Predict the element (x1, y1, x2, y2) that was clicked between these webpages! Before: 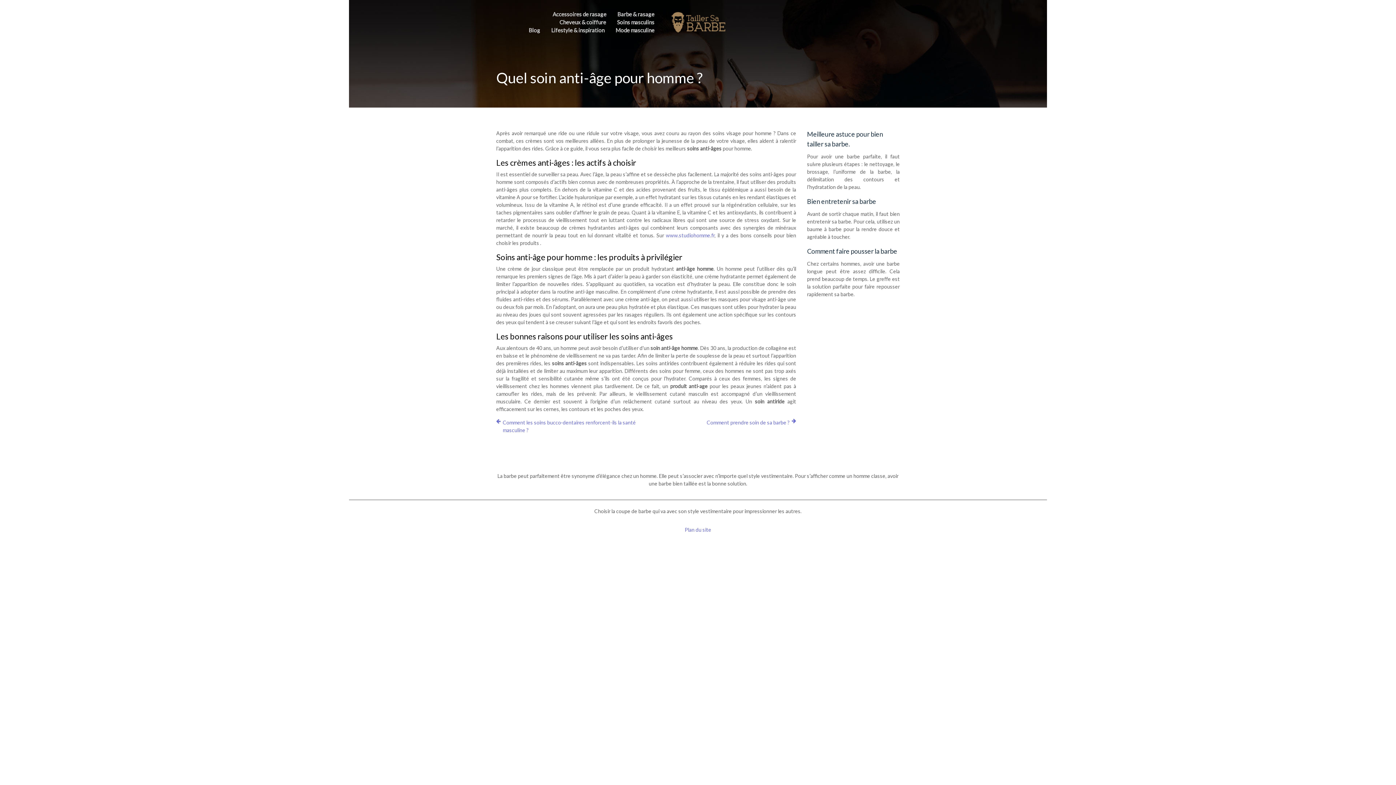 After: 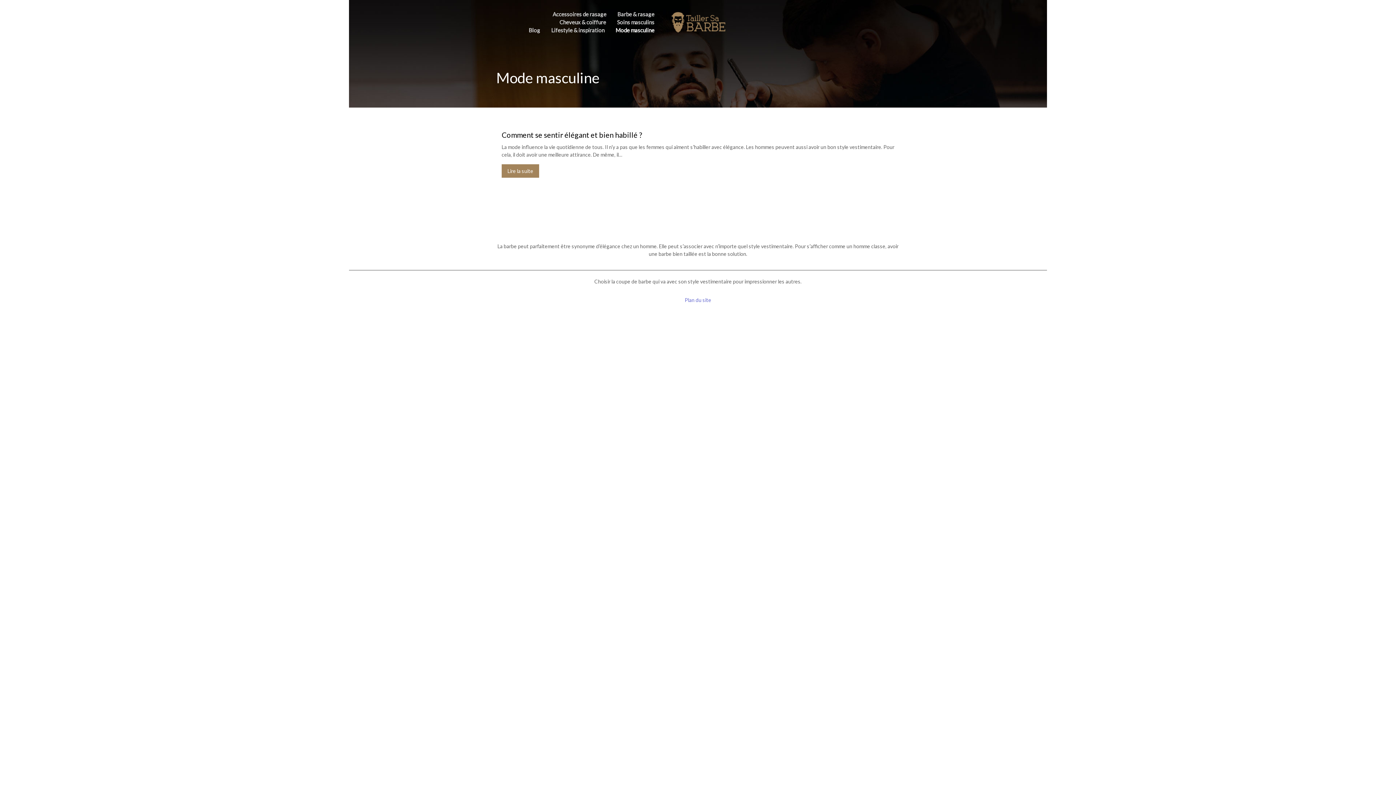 Action: label: Mode masculine bbox: (615, 26, 654, 34)